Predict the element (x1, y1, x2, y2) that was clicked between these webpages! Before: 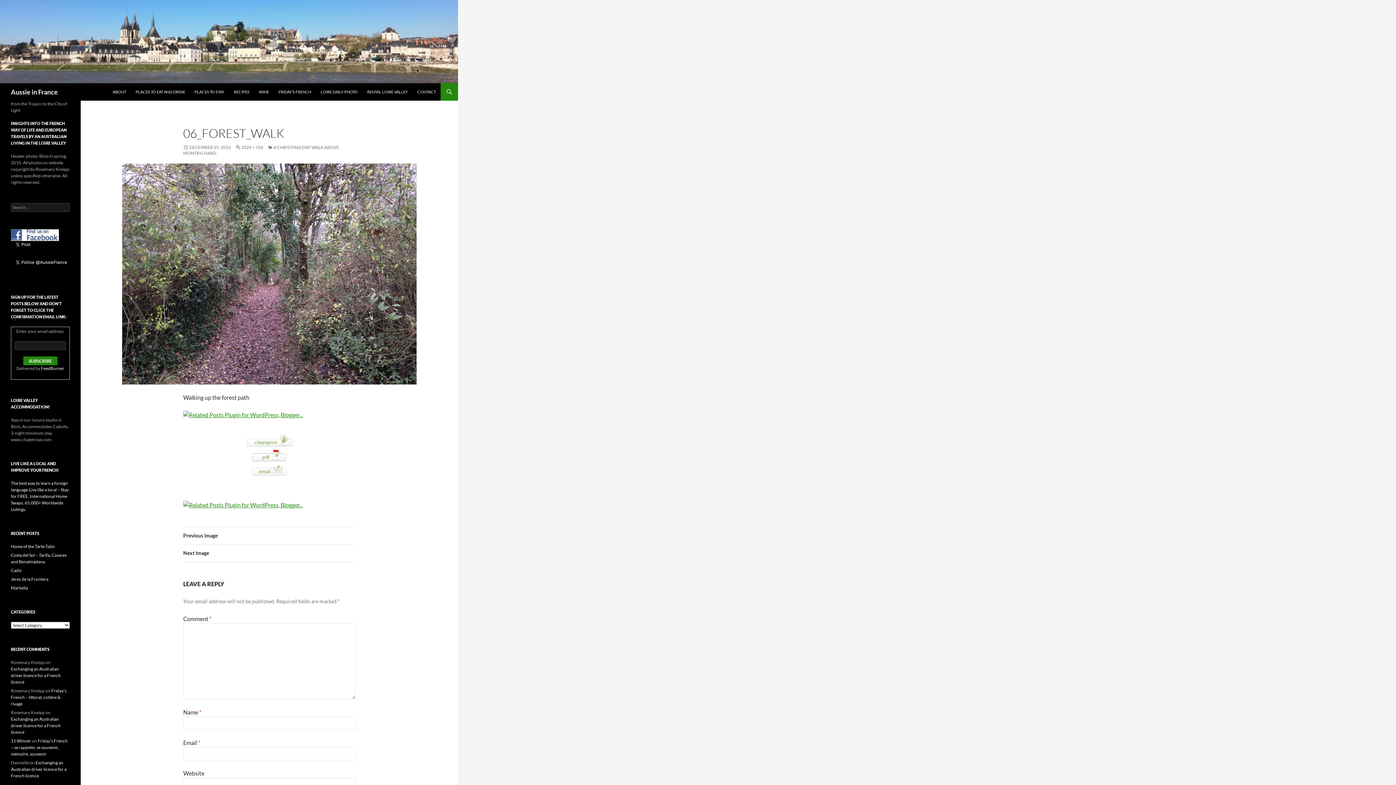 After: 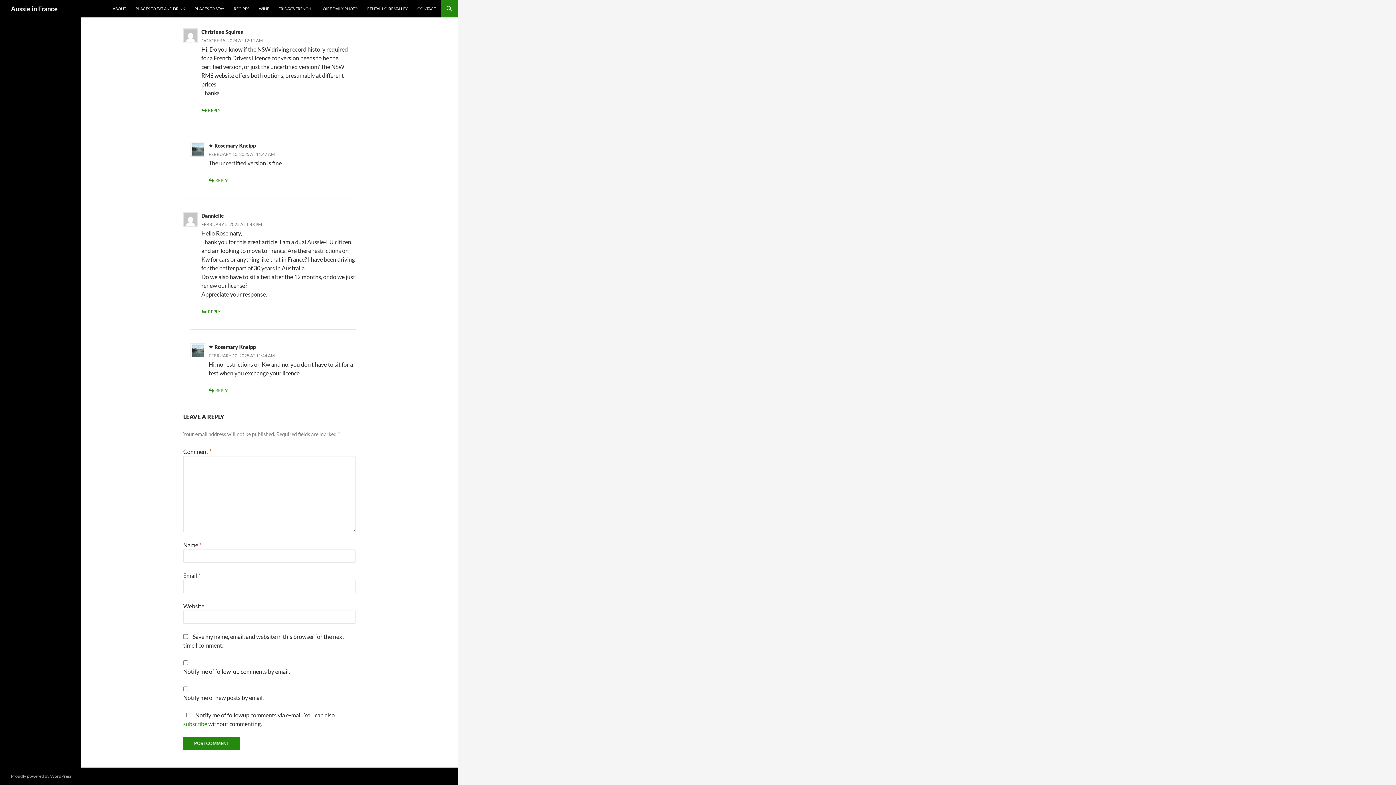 Action: label: Exchanging an Australian driver licence for a French licence bbox: (10, 666, 60, 685)